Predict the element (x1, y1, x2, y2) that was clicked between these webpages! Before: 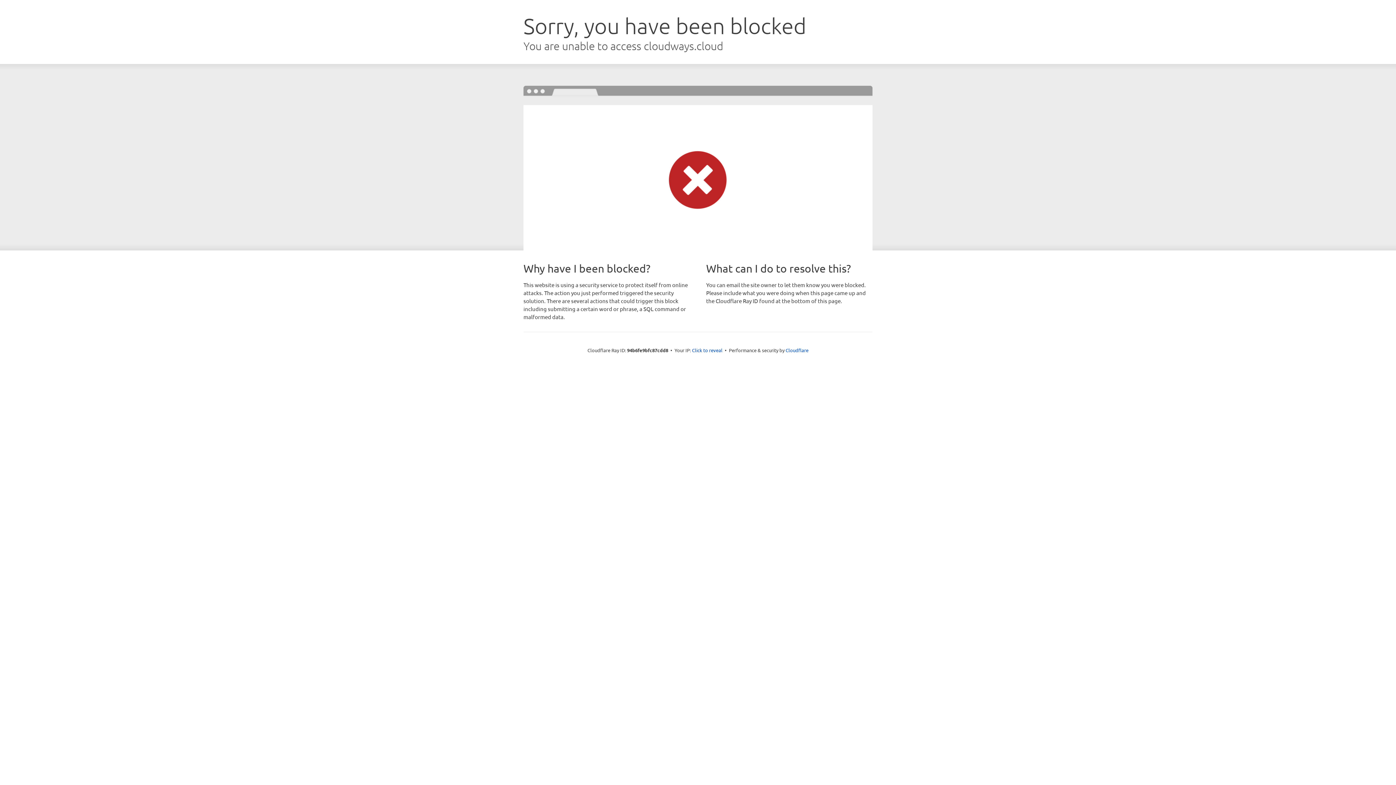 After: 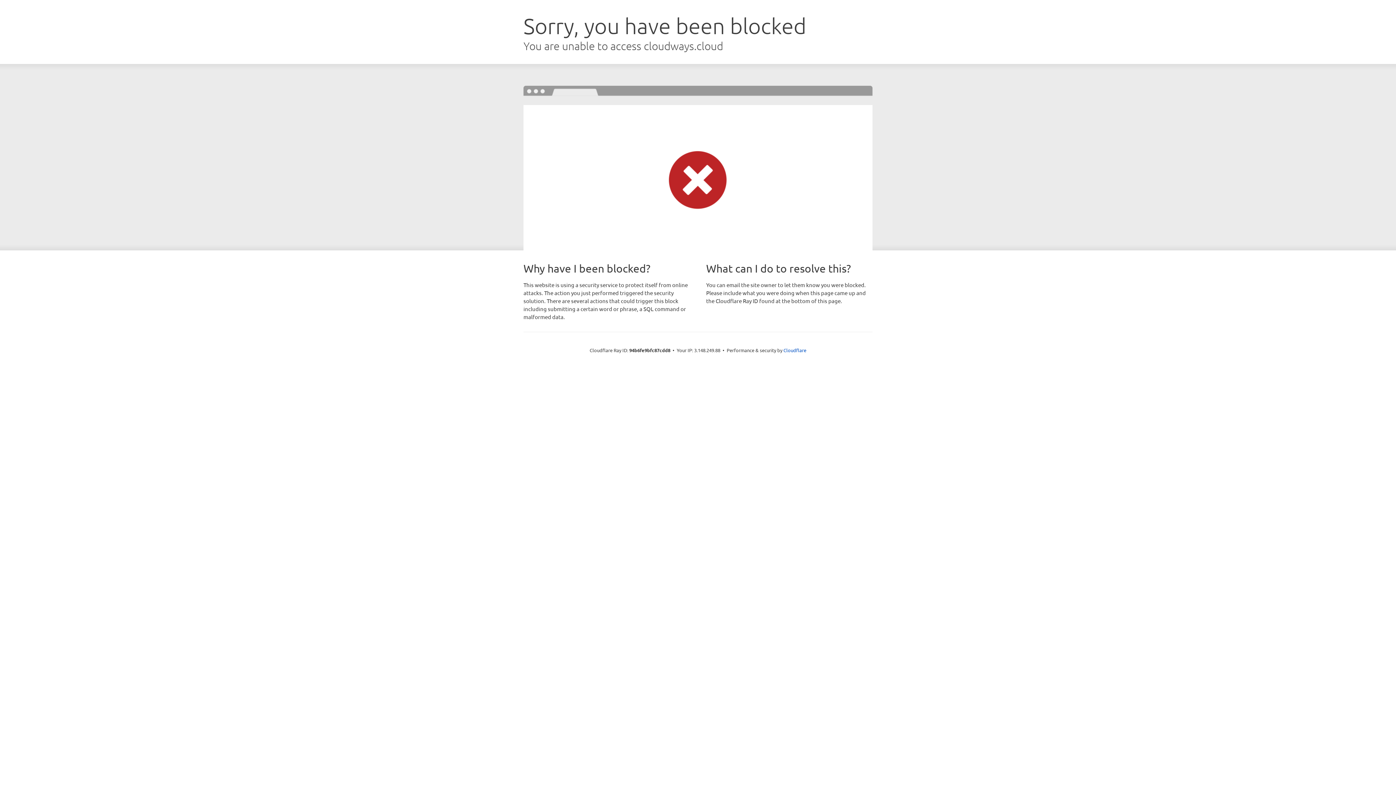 Action: bbox: (692, 346, 722, 353) label: Click to reveal